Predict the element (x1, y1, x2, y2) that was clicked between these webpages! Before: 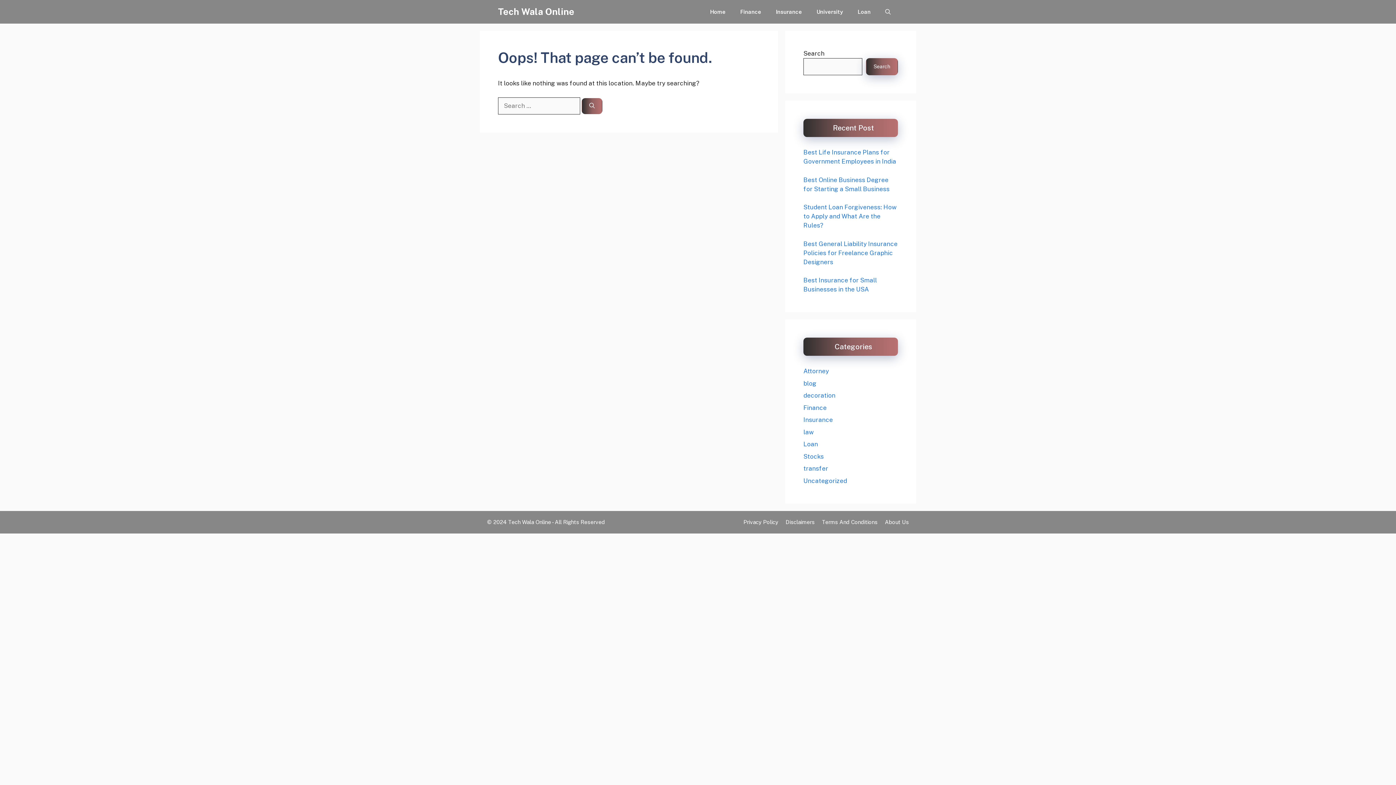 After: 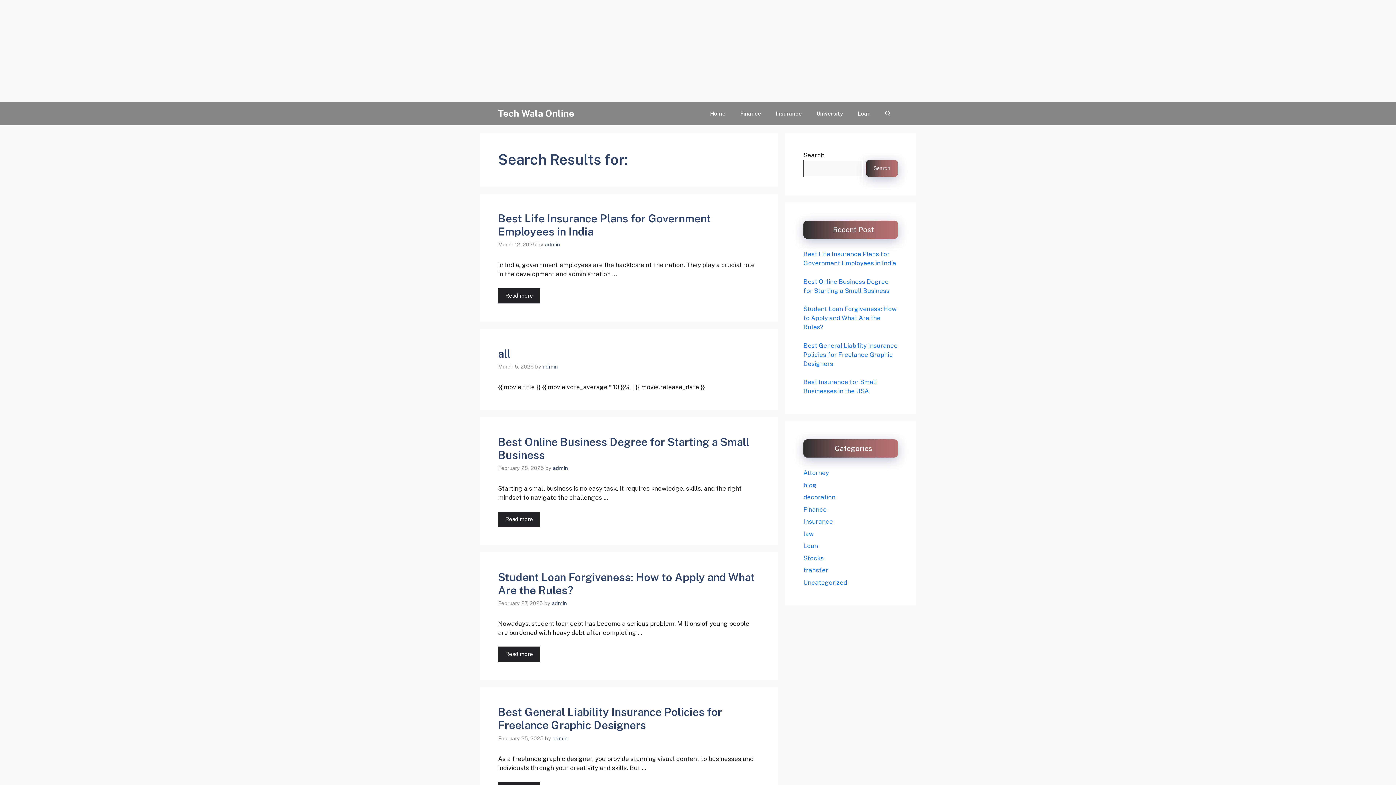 Action: bbox: (581, 98, 602, 114) label: Search